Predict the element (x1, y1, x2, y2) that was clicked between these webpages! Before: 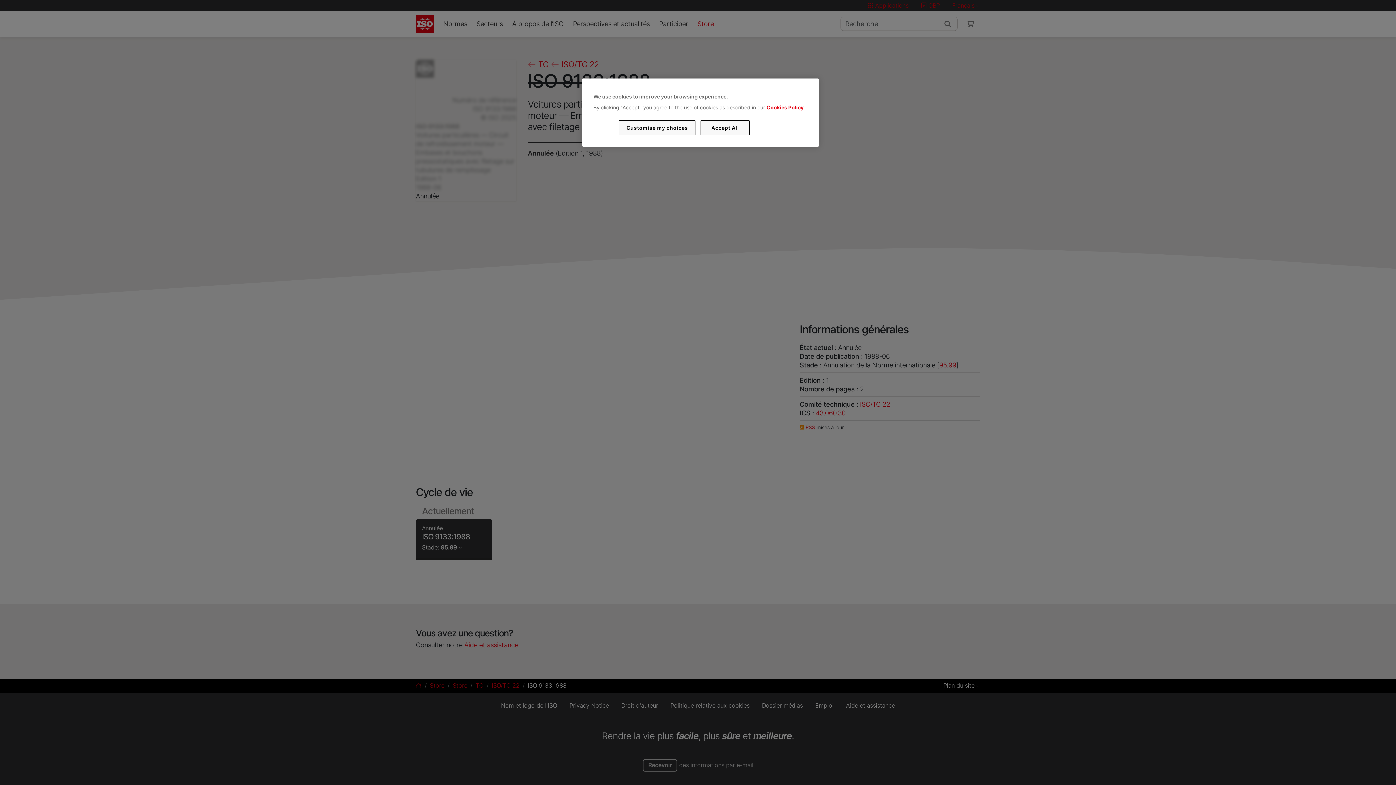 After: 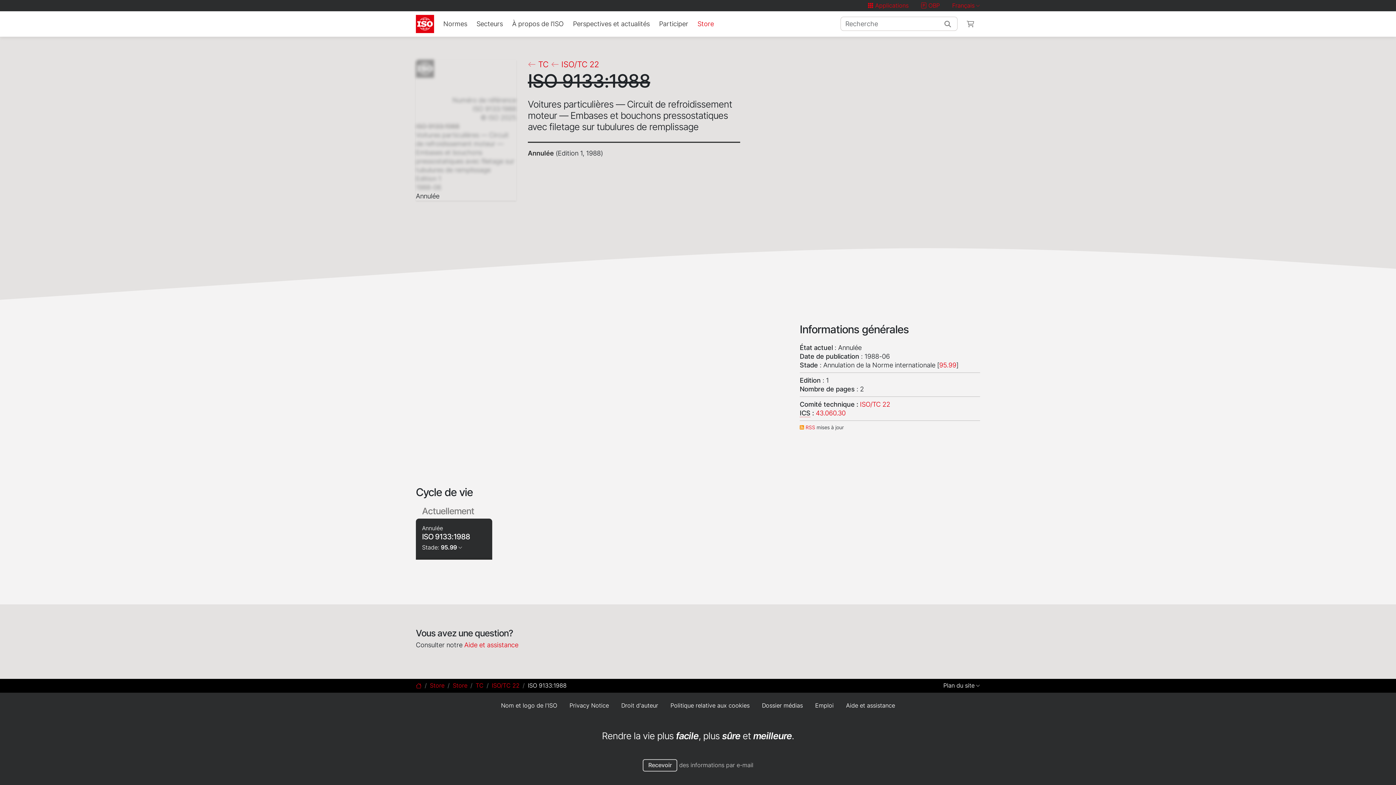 Action: bbox: (700, 120, 749, 135) label: Accept All